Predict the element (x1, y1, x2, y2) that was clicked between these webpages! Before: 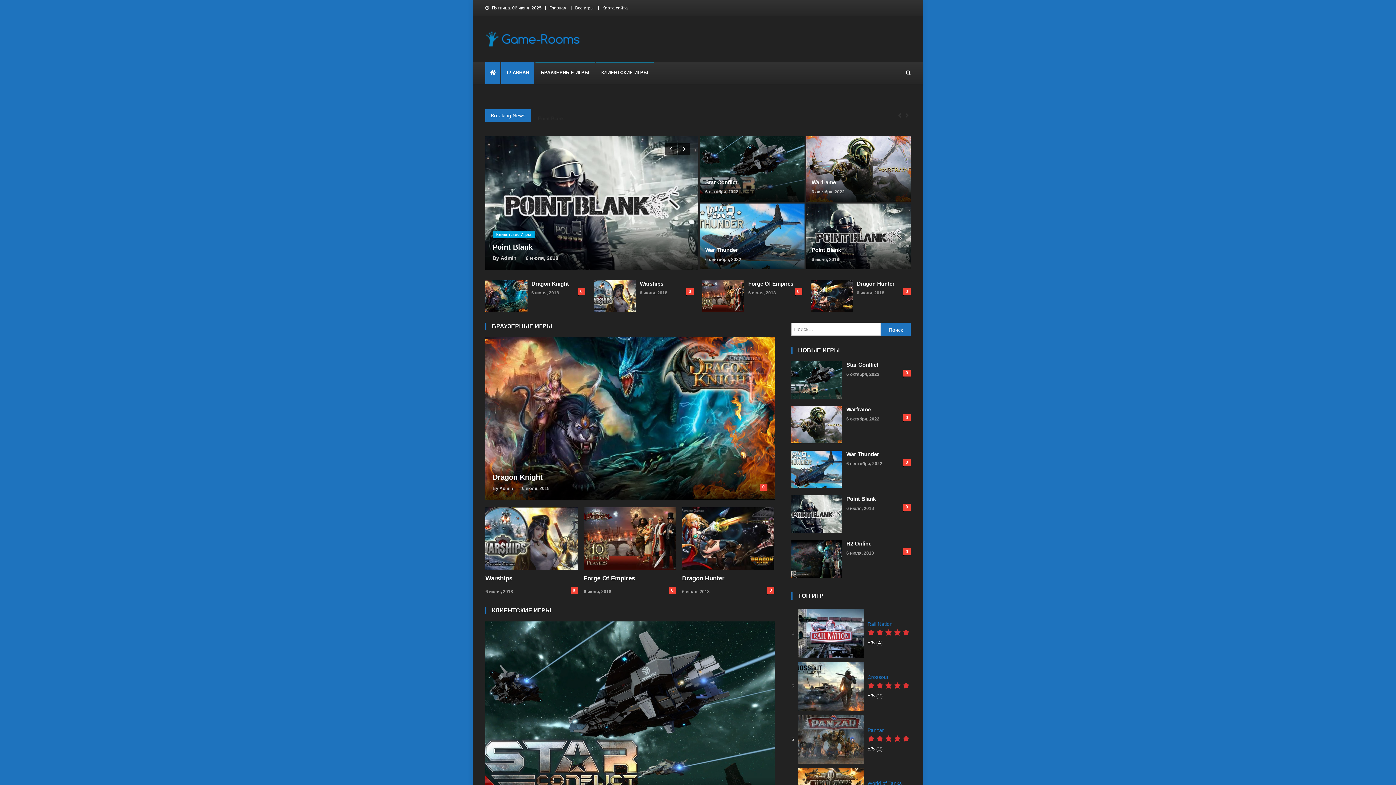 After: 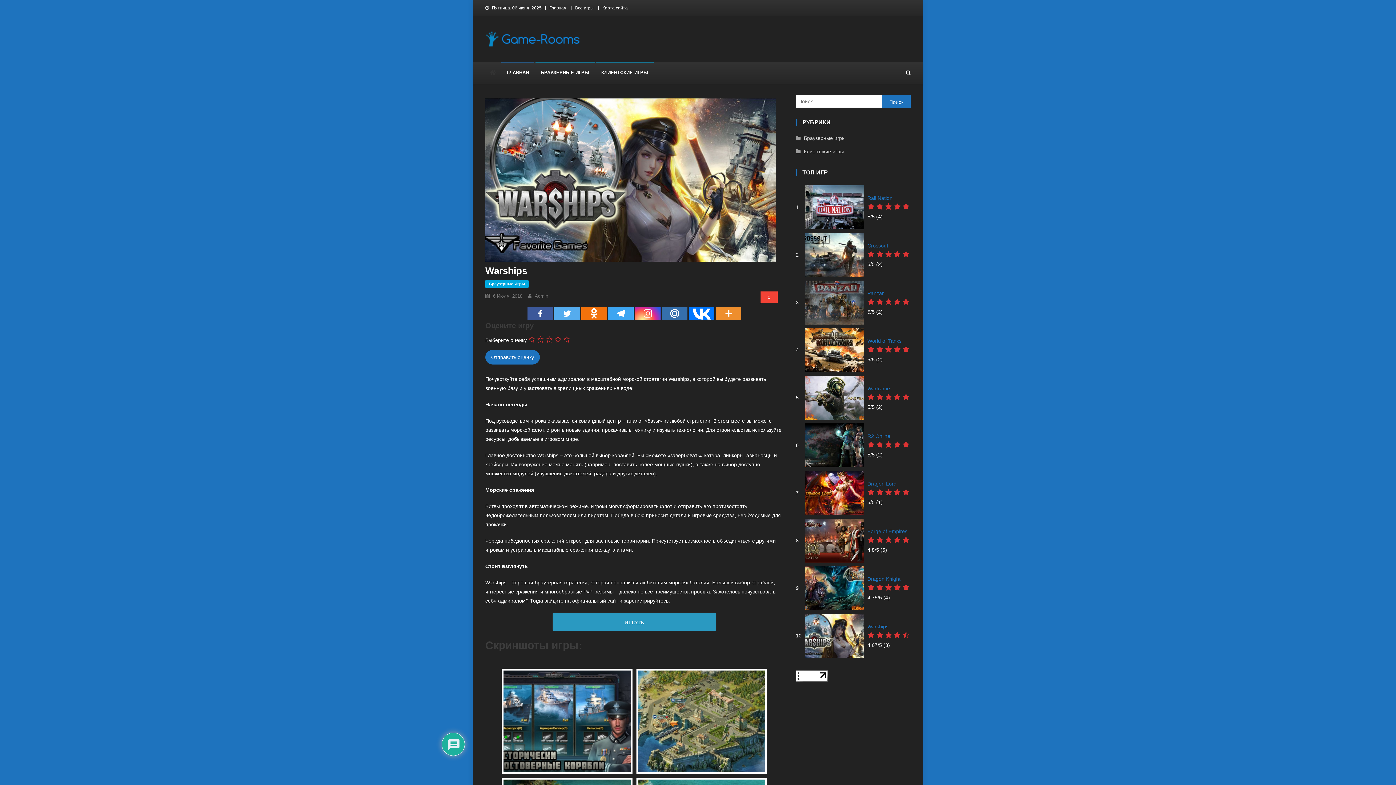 Action: label: Warships bbox: (485, 574, 578, 583)